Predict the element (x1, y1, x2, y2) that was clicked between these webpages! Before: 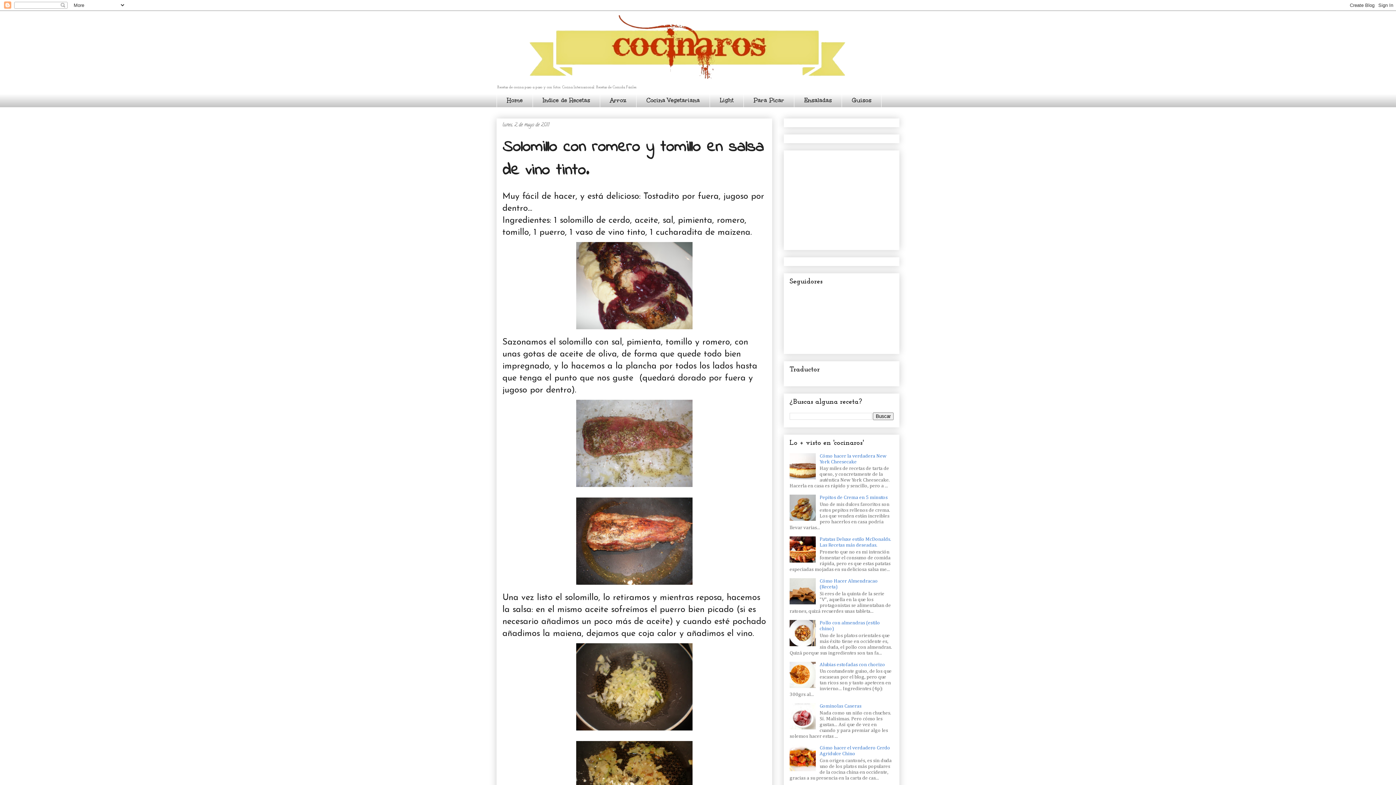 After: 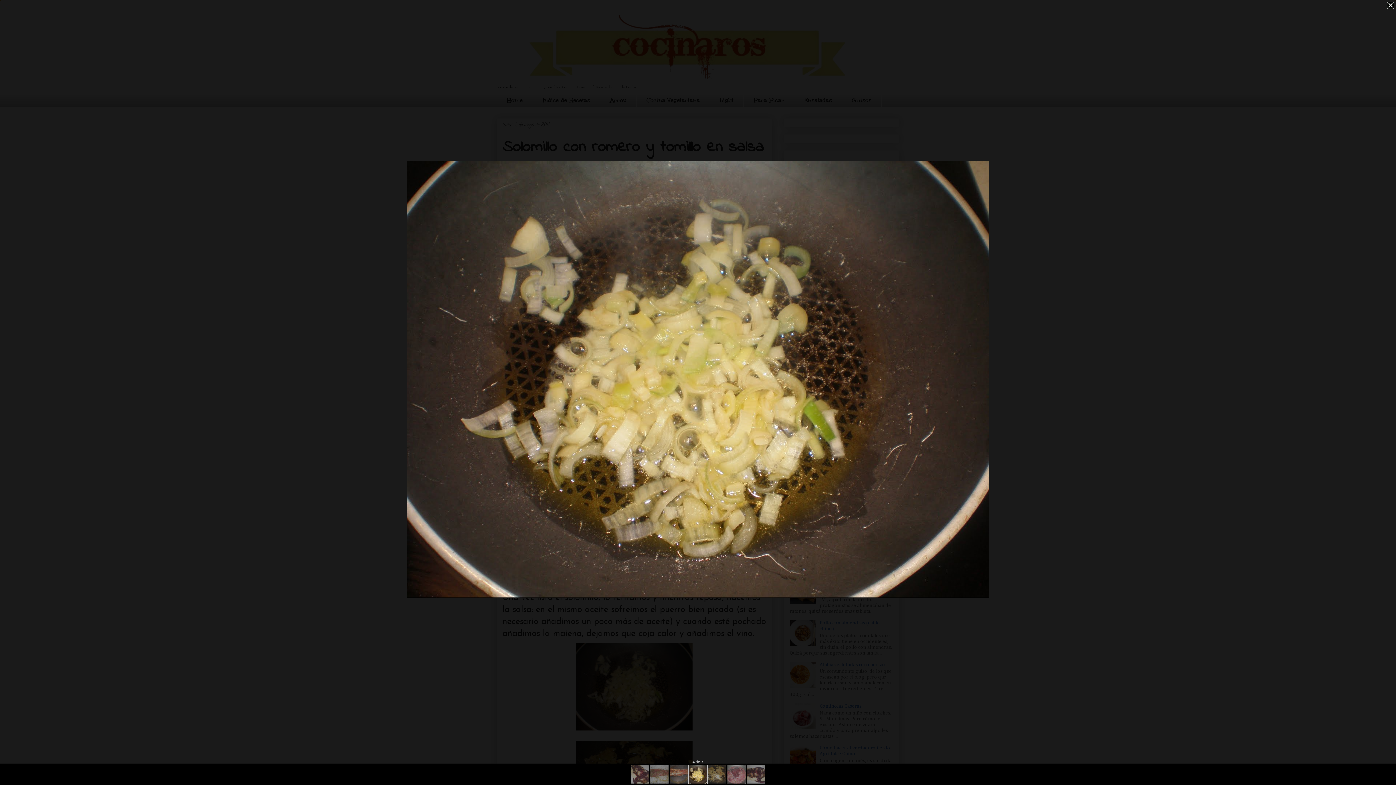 Action: bbox: (573, 727, 696, 736)